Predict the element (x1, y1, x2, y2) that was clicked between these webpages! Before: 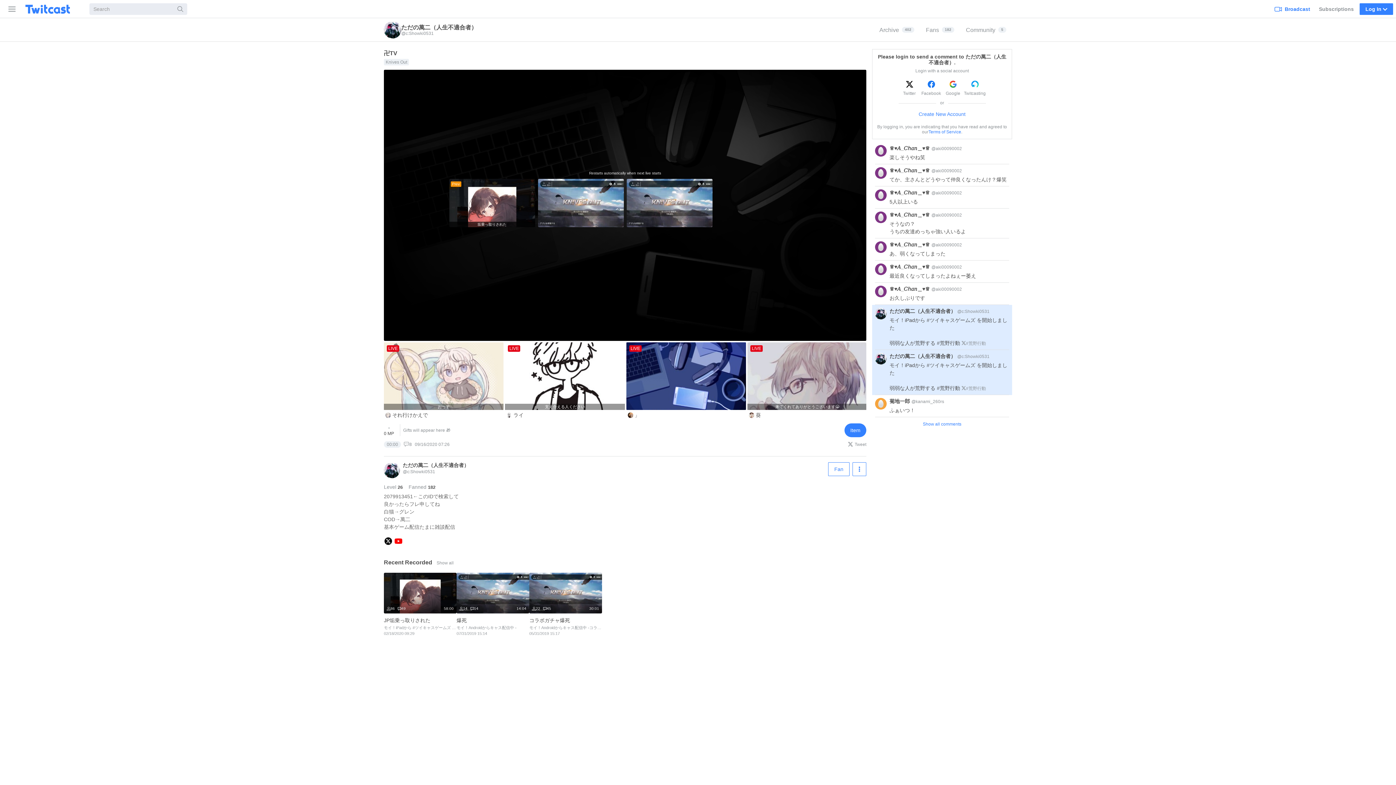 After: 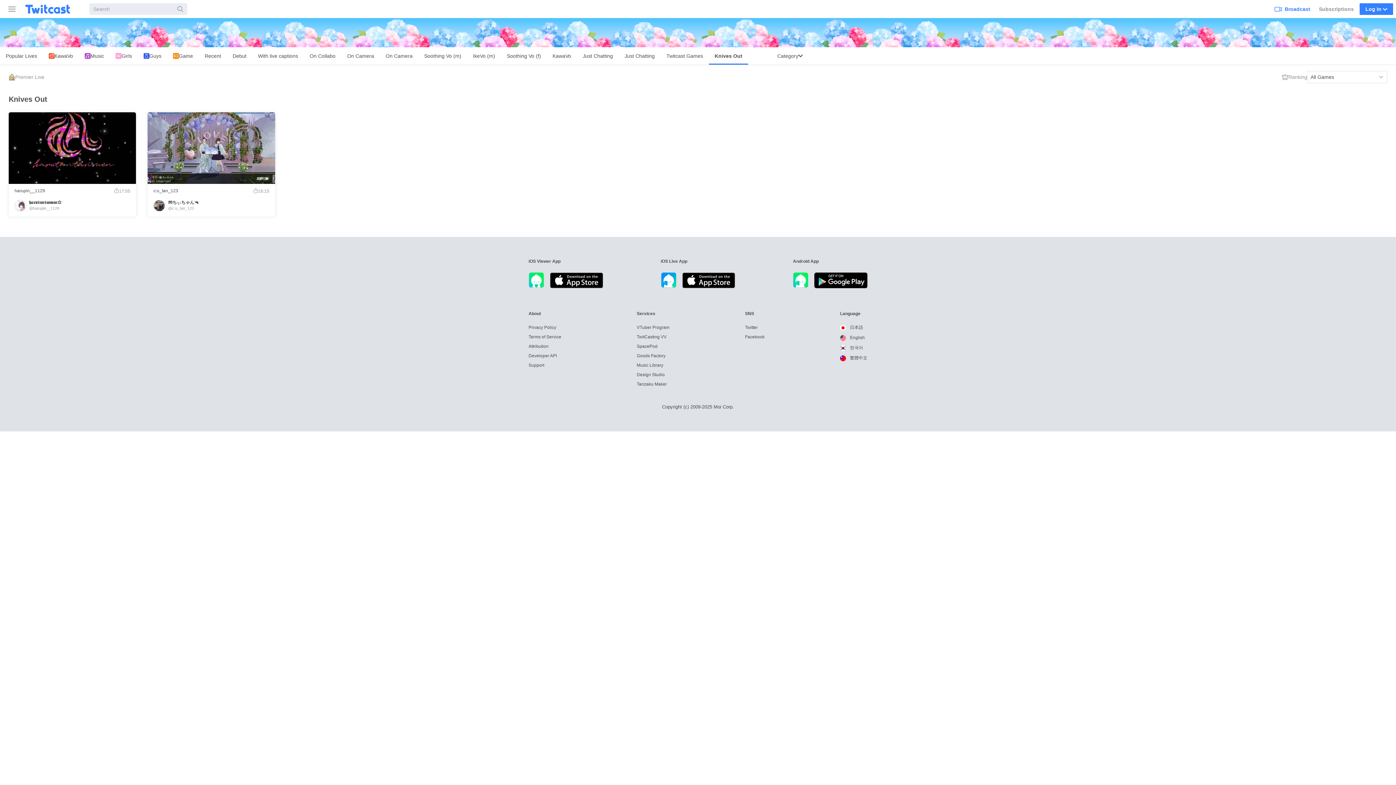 Action: bbox: (384, 58, 409, 65) label: ‎Knives Out